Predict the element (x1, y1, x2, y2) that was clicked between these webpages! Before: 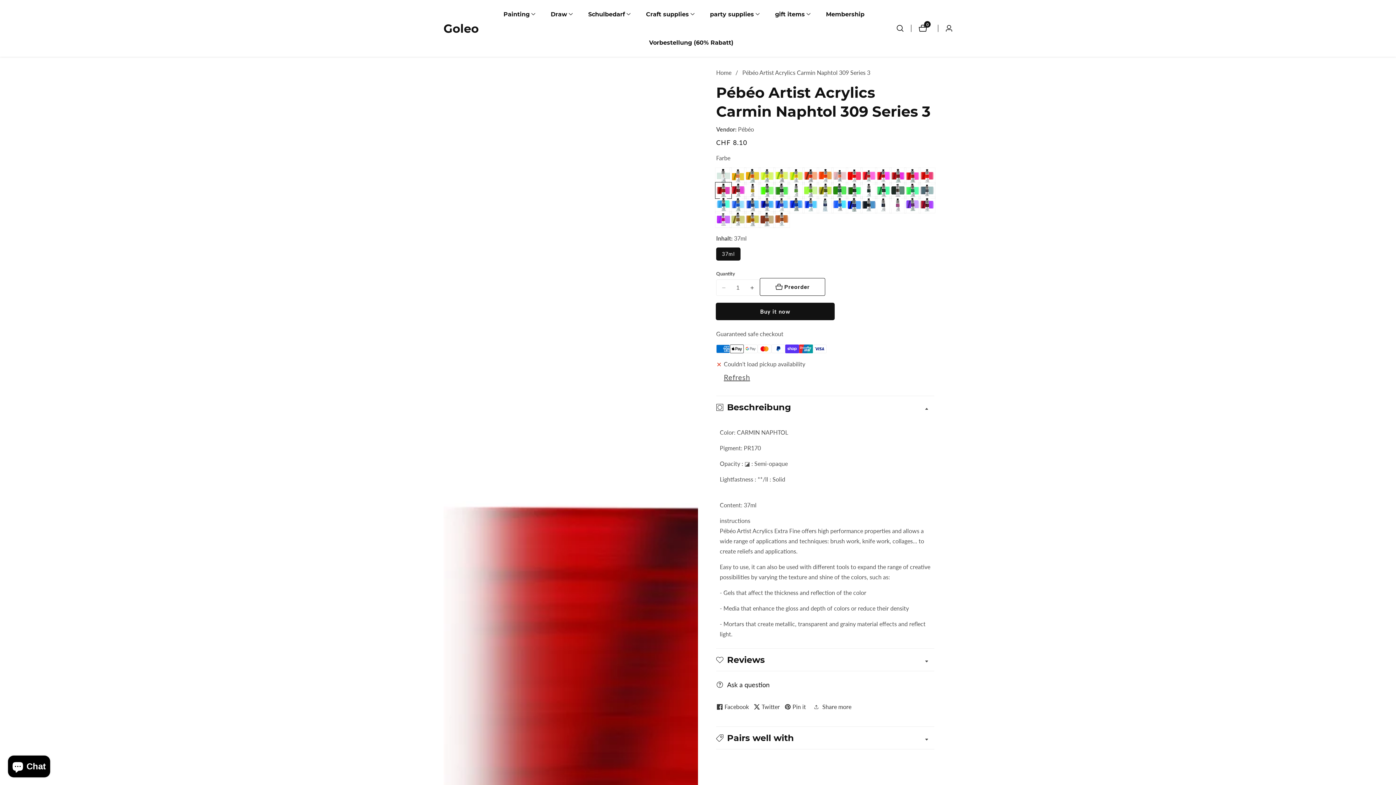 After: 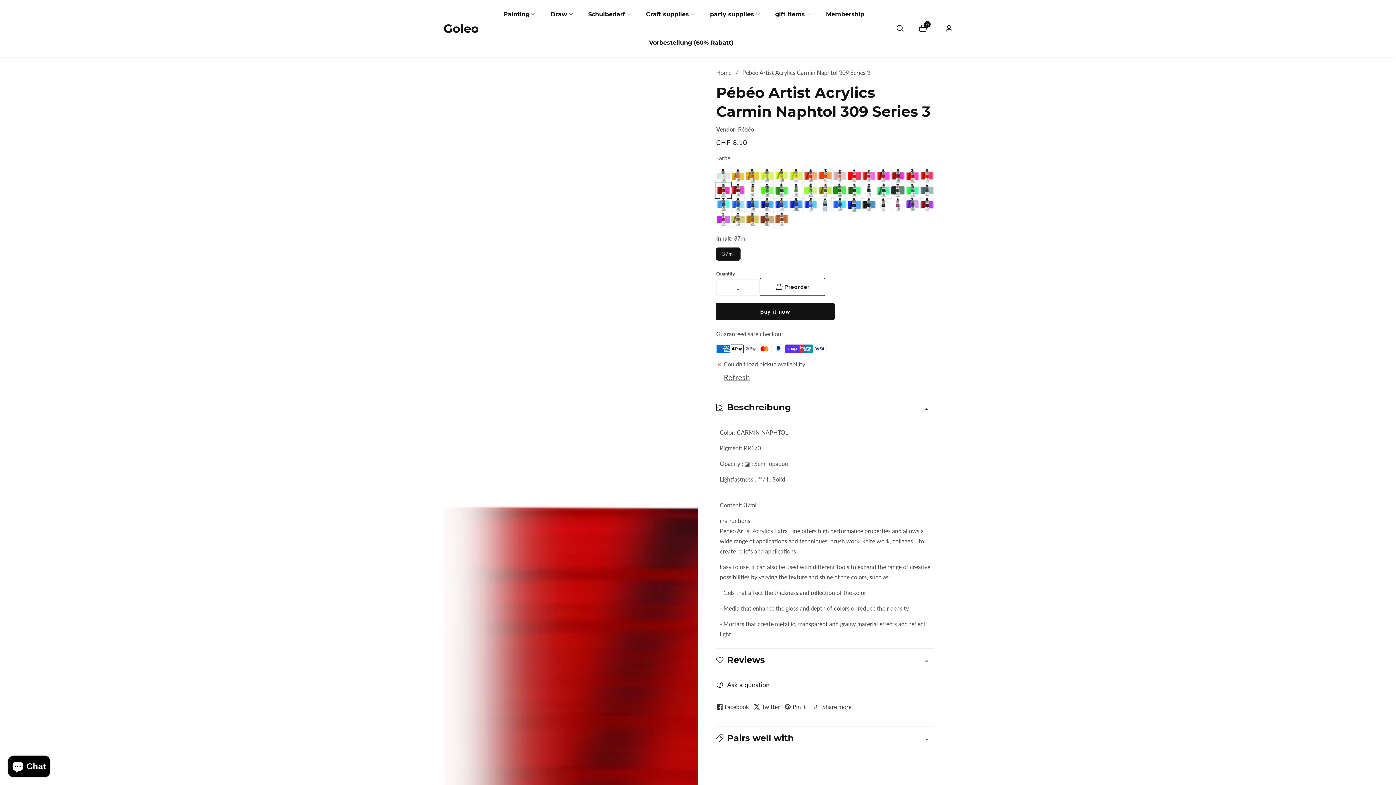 Action: bbox: (716, 183, 730, 197)